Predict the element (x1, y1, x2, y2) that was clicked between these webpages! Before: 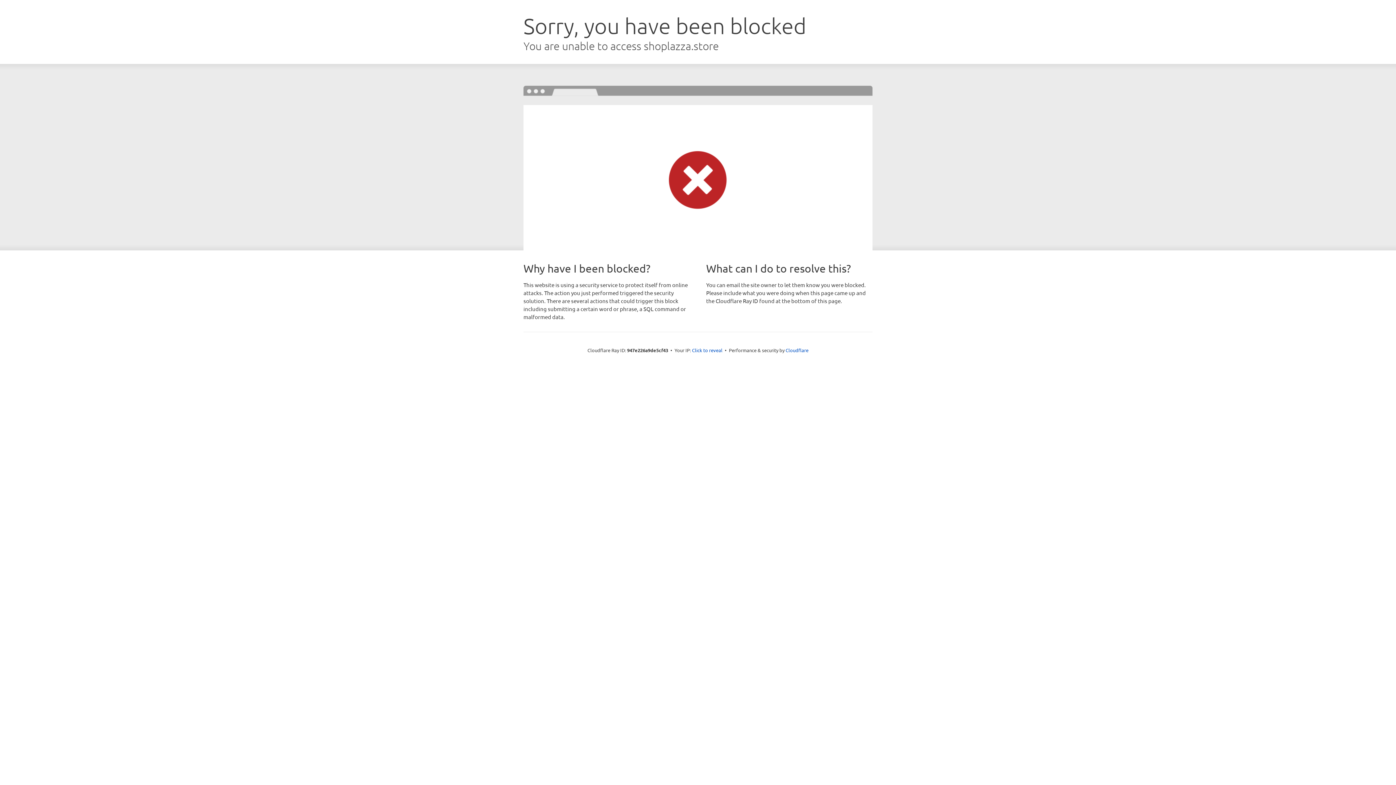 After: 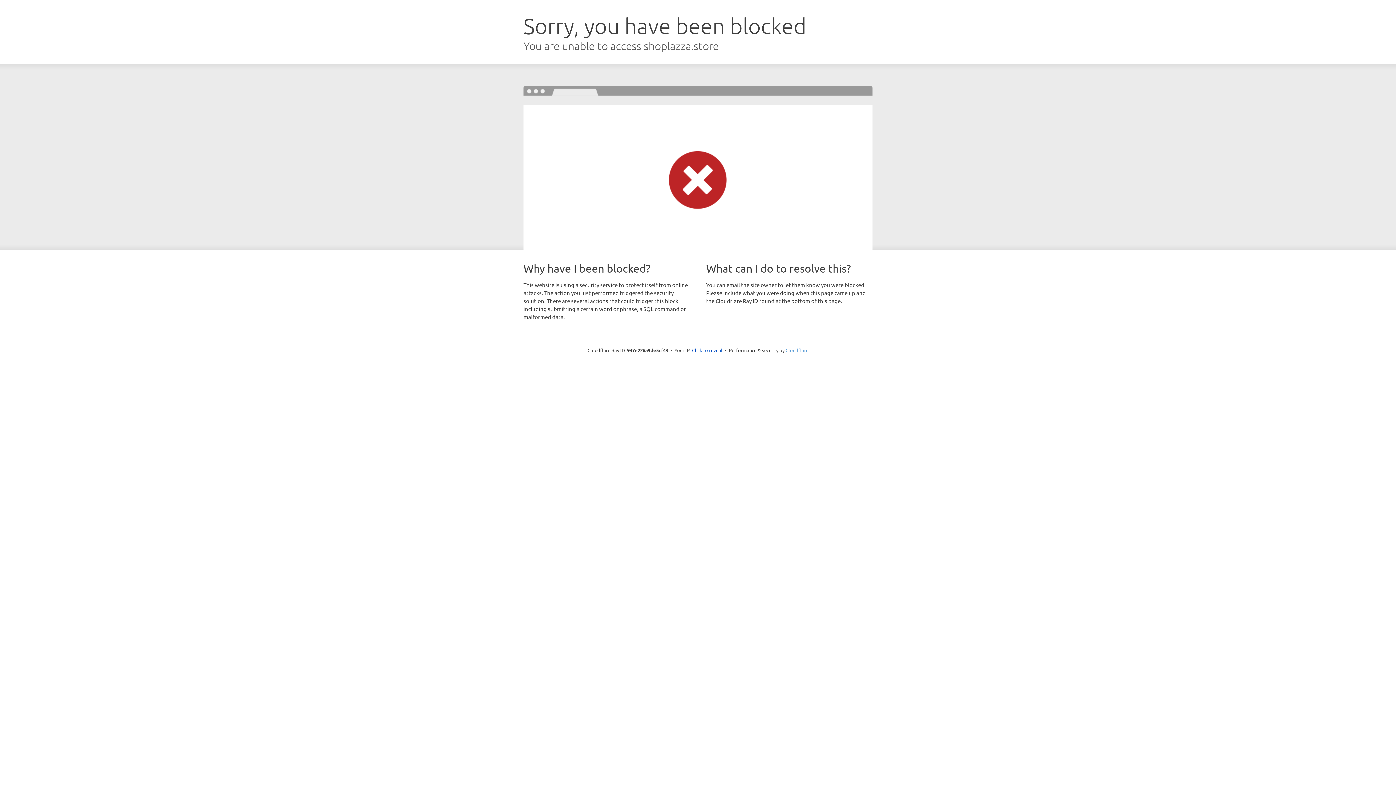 Action: label: Cloudflare bbox: (785, 347, 808, 353)